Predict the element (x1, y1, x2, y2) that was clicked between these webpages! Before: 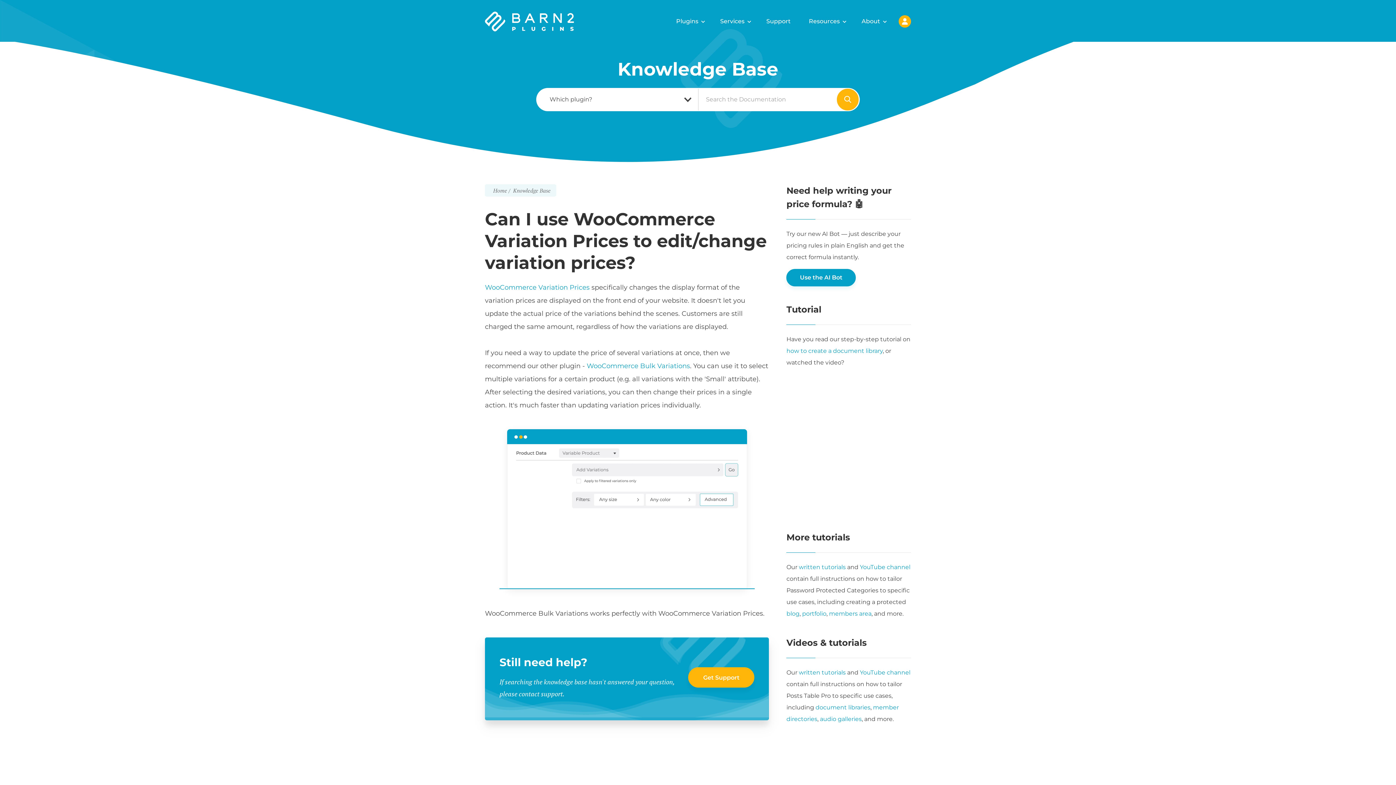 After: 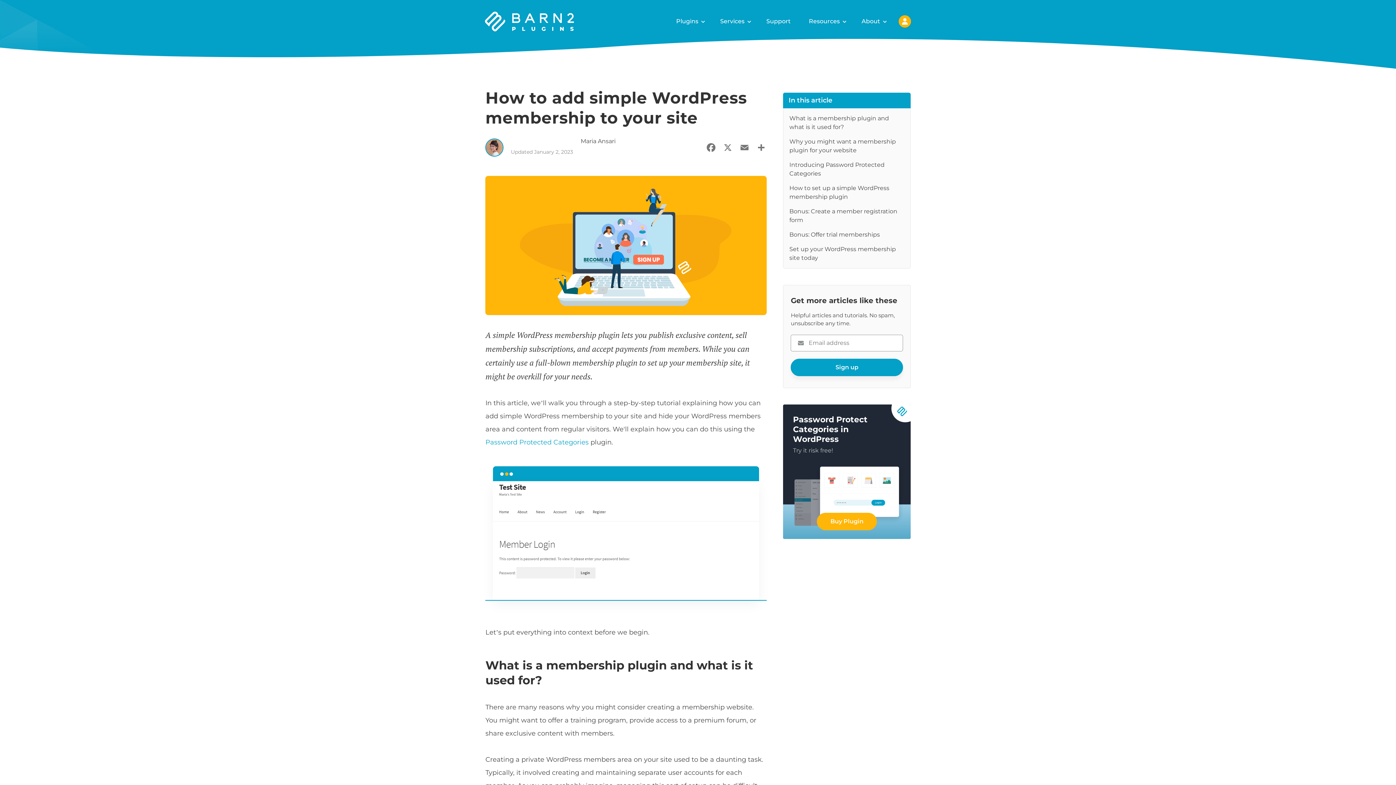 Action: bbox: (829, 610, 871, 617) label: members area